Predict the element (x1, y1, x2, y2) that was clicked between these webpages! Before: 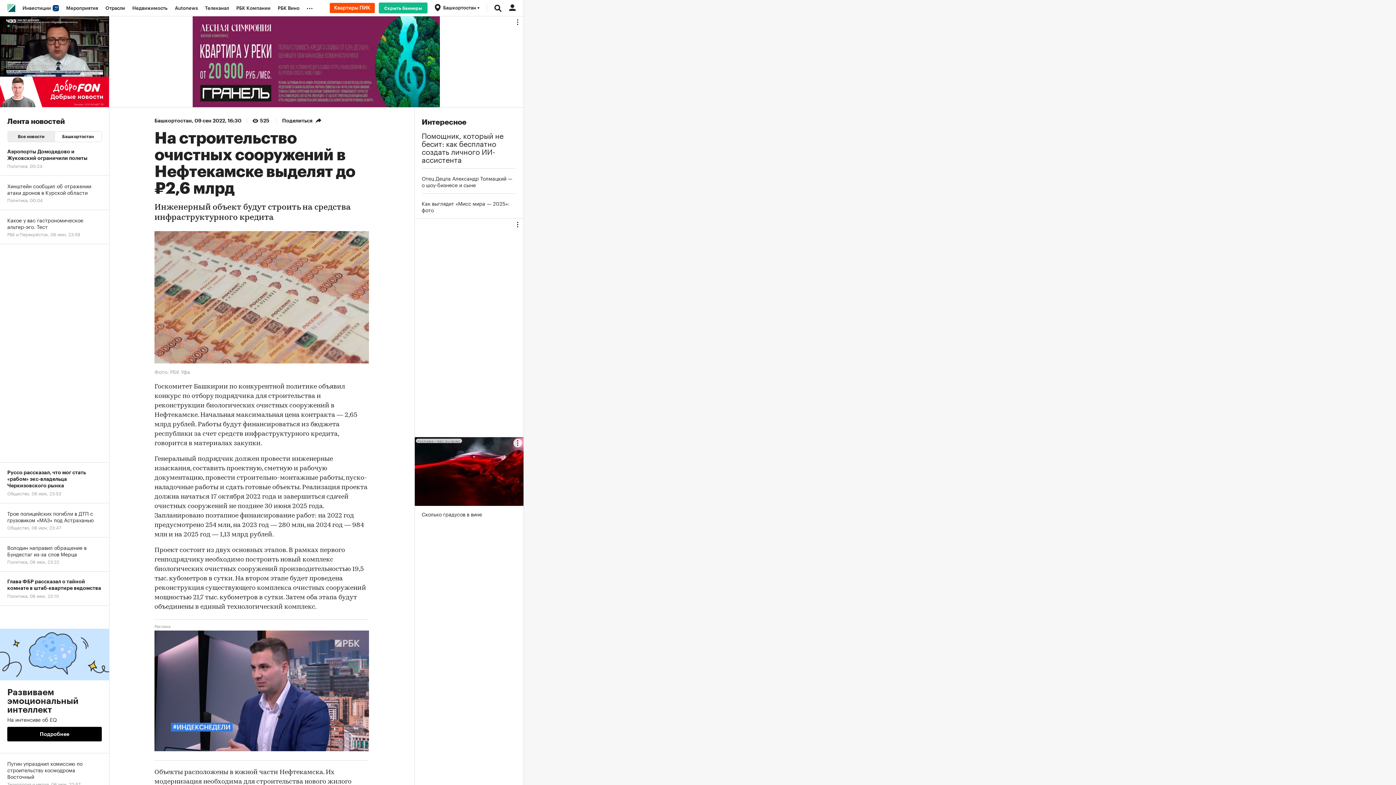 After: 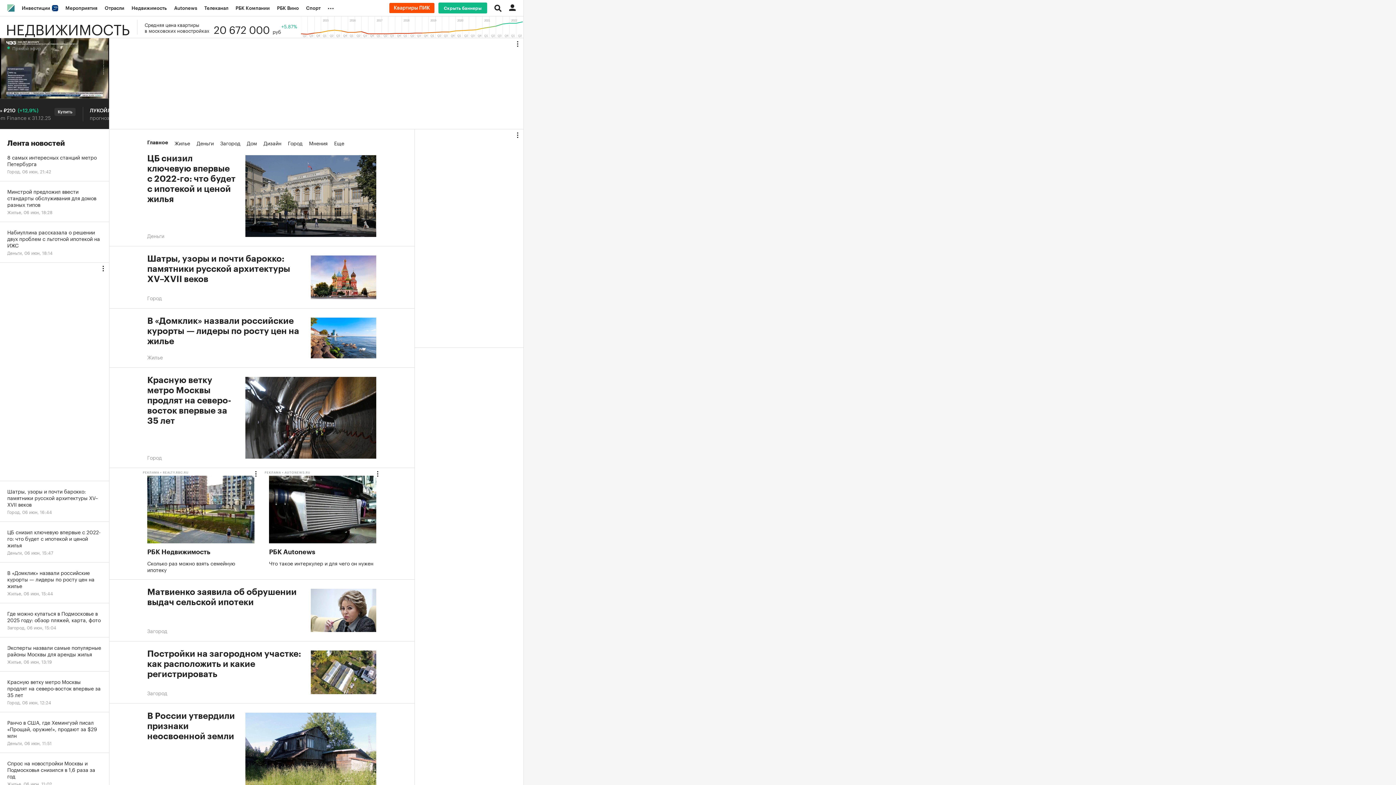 Action: label: Недвижимость bbox: (128, 0, 171, 16)